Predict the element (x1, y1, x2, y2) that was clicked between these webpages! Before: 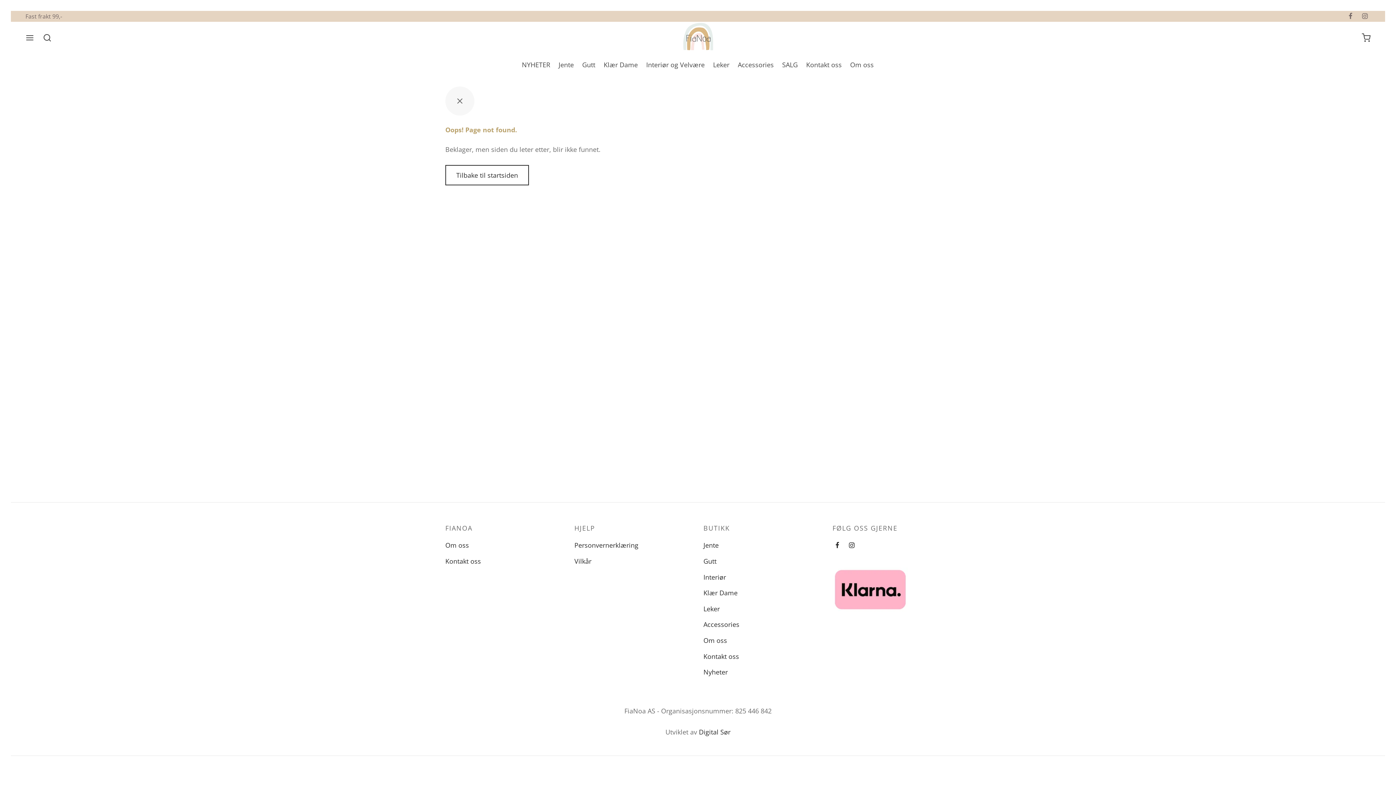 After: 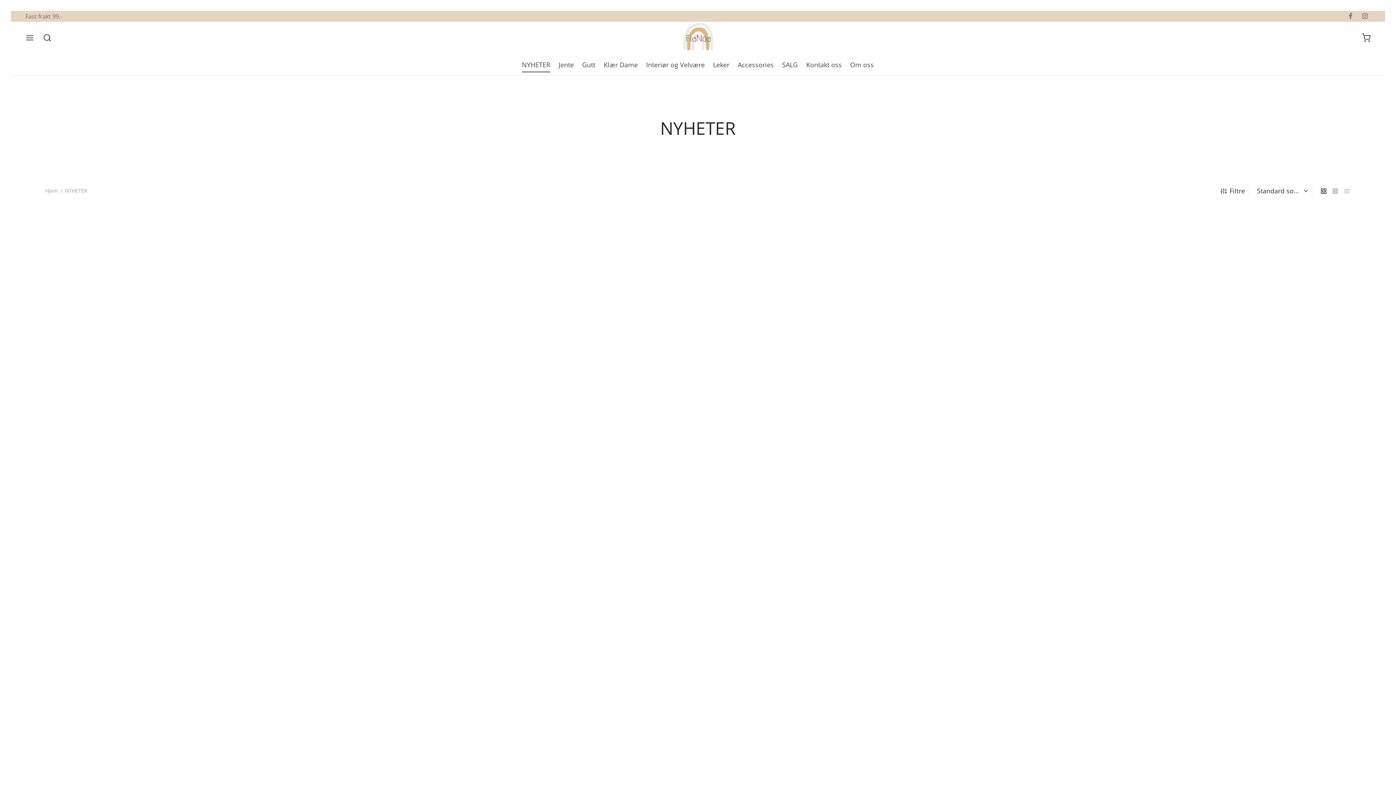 Action: bbox: (703, 666, 728, 678) label: Nyheter